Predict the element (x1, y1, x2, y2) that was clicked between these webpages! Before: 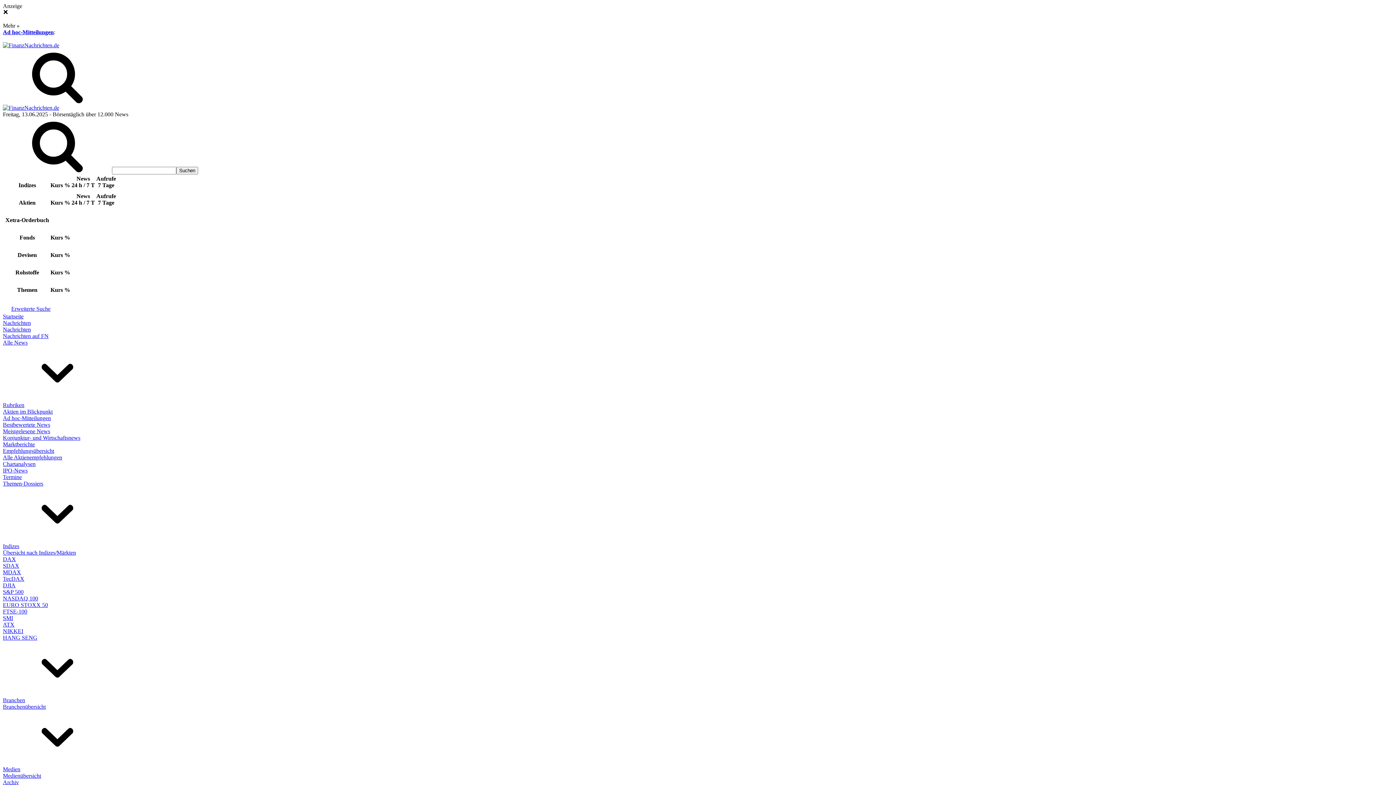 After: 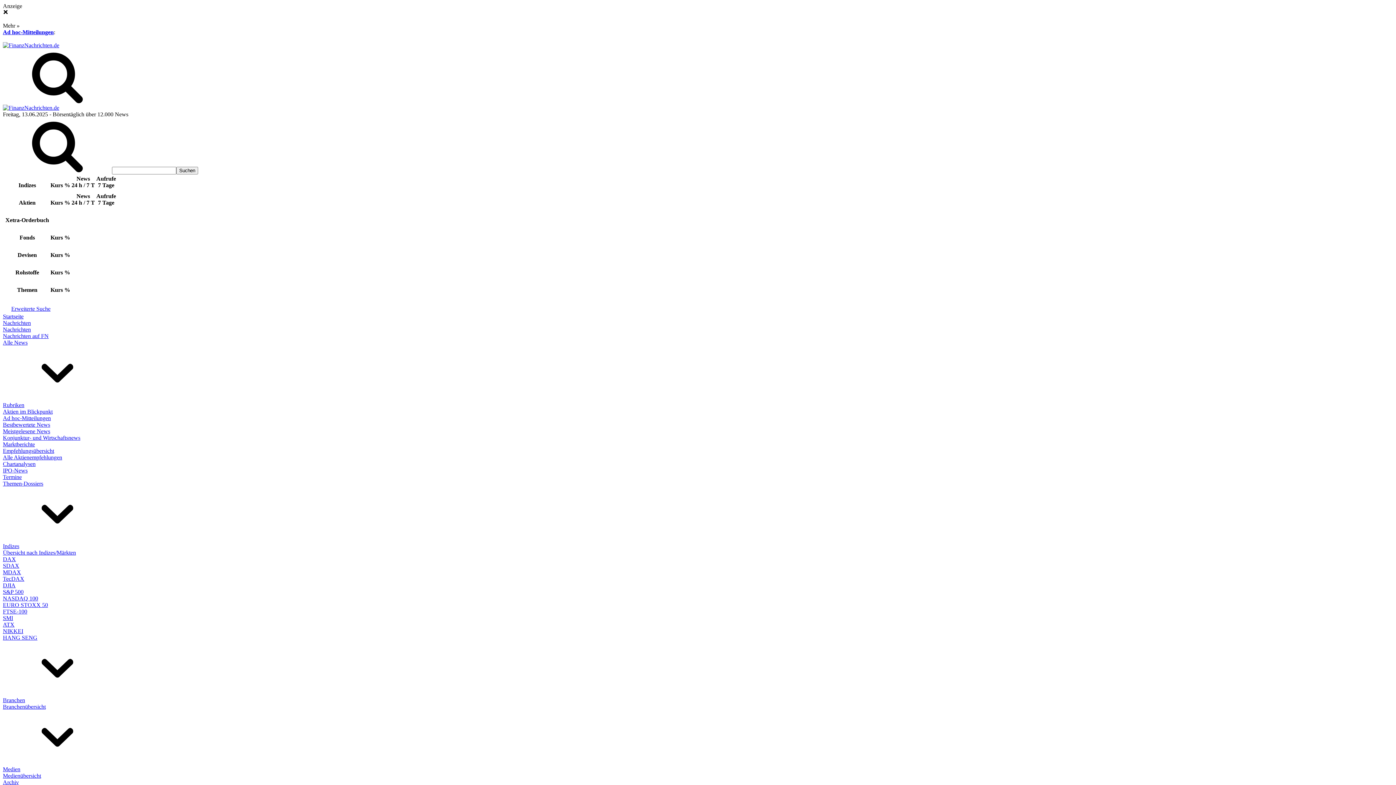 Action: label: Chartanalysen bbox: (2, 461, 35, 467)